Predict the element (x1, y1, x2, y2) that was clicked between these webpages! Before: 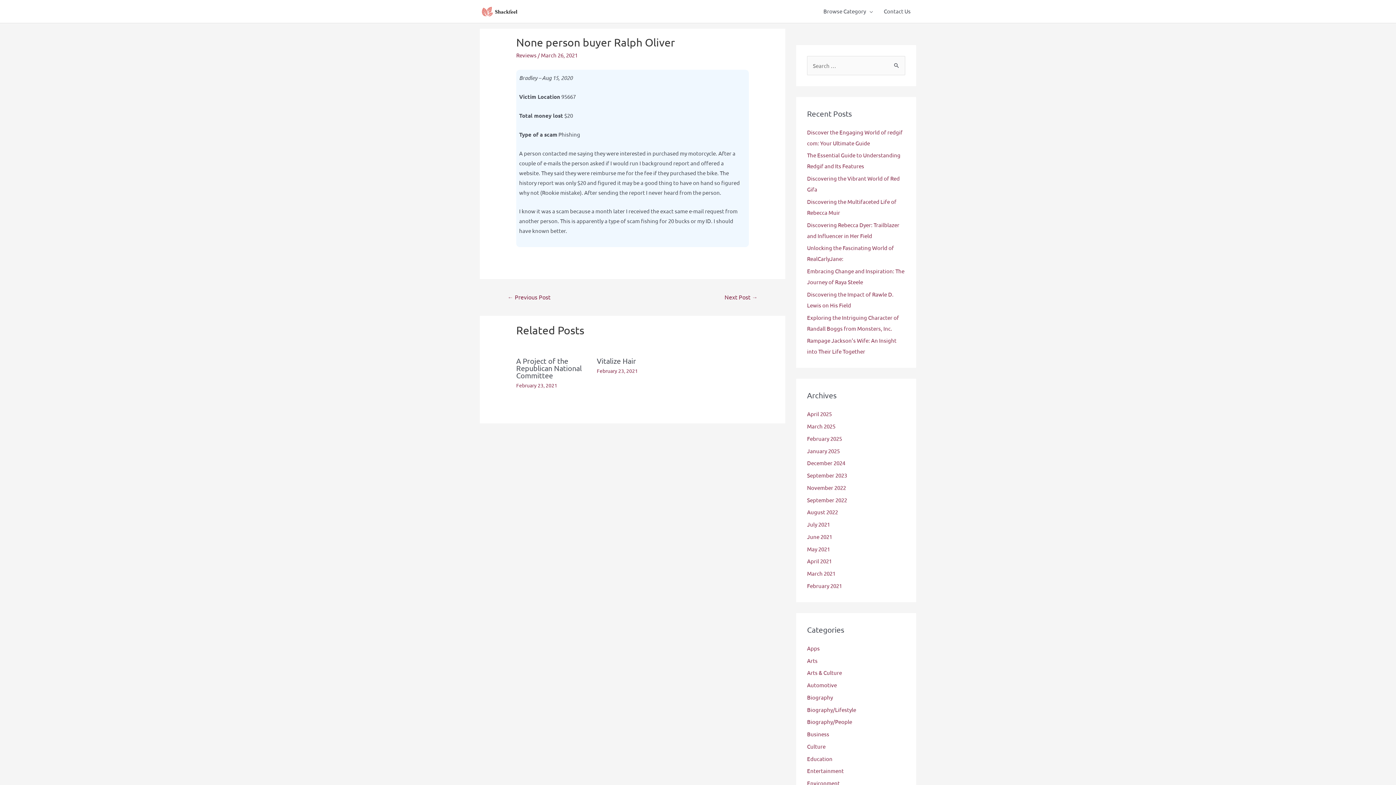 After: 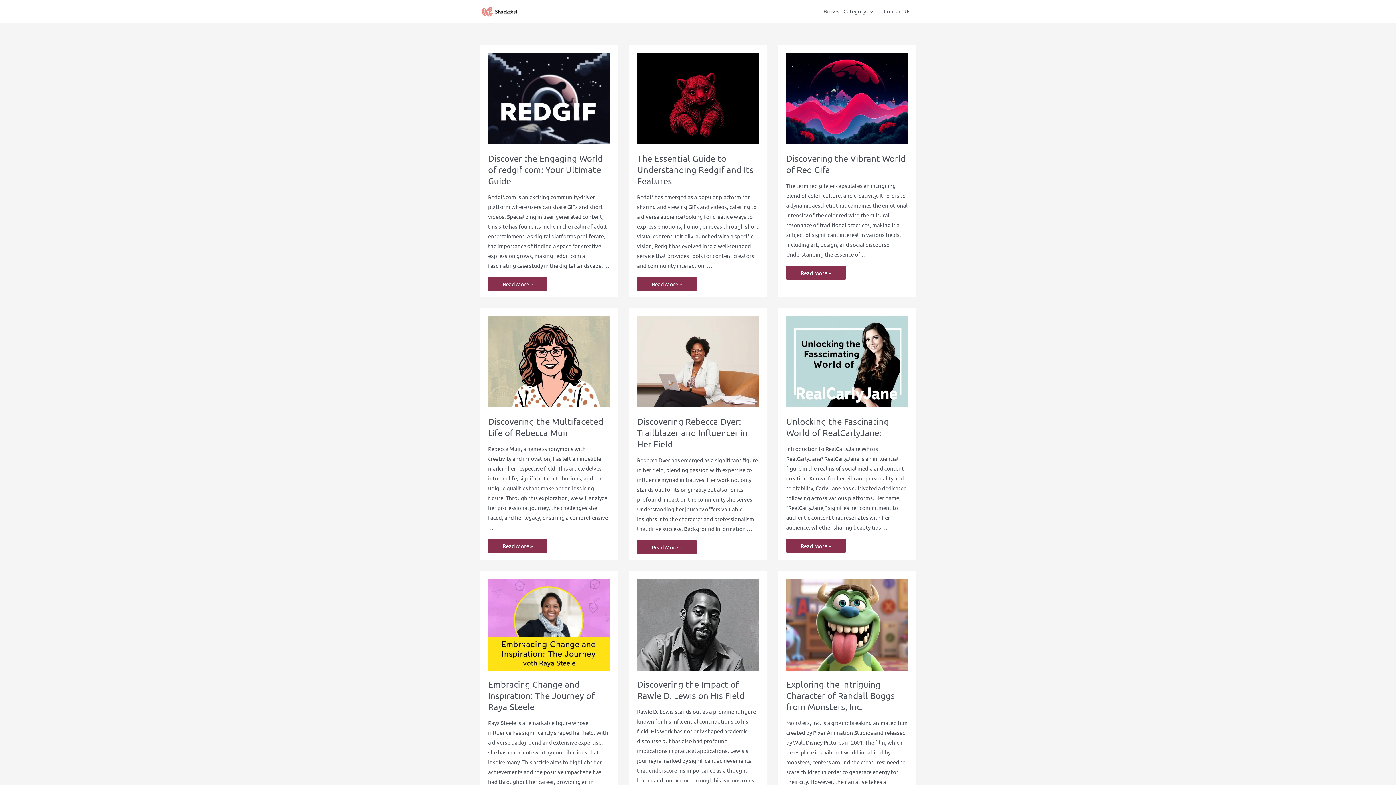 Action: label: November 2022 bbox: (807, 484, 846, 491)